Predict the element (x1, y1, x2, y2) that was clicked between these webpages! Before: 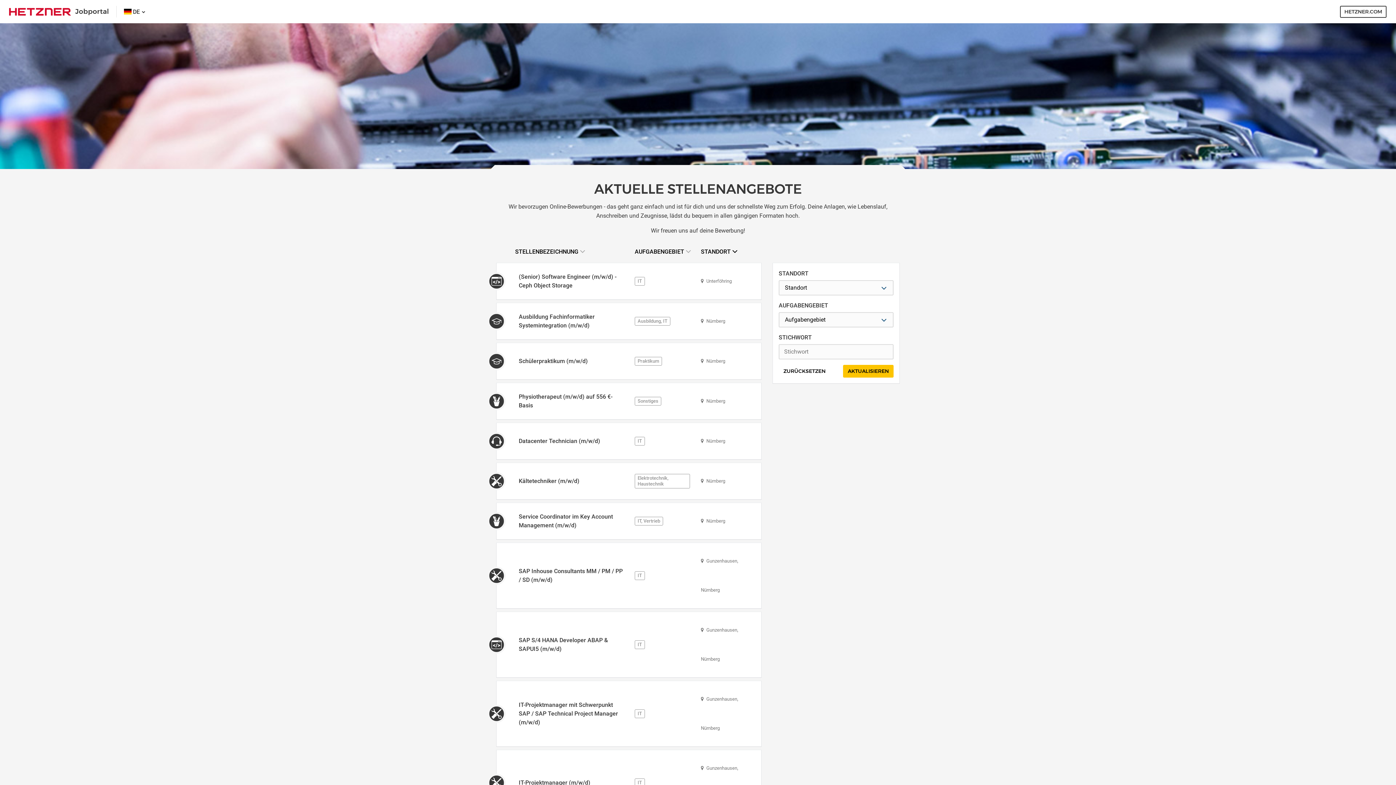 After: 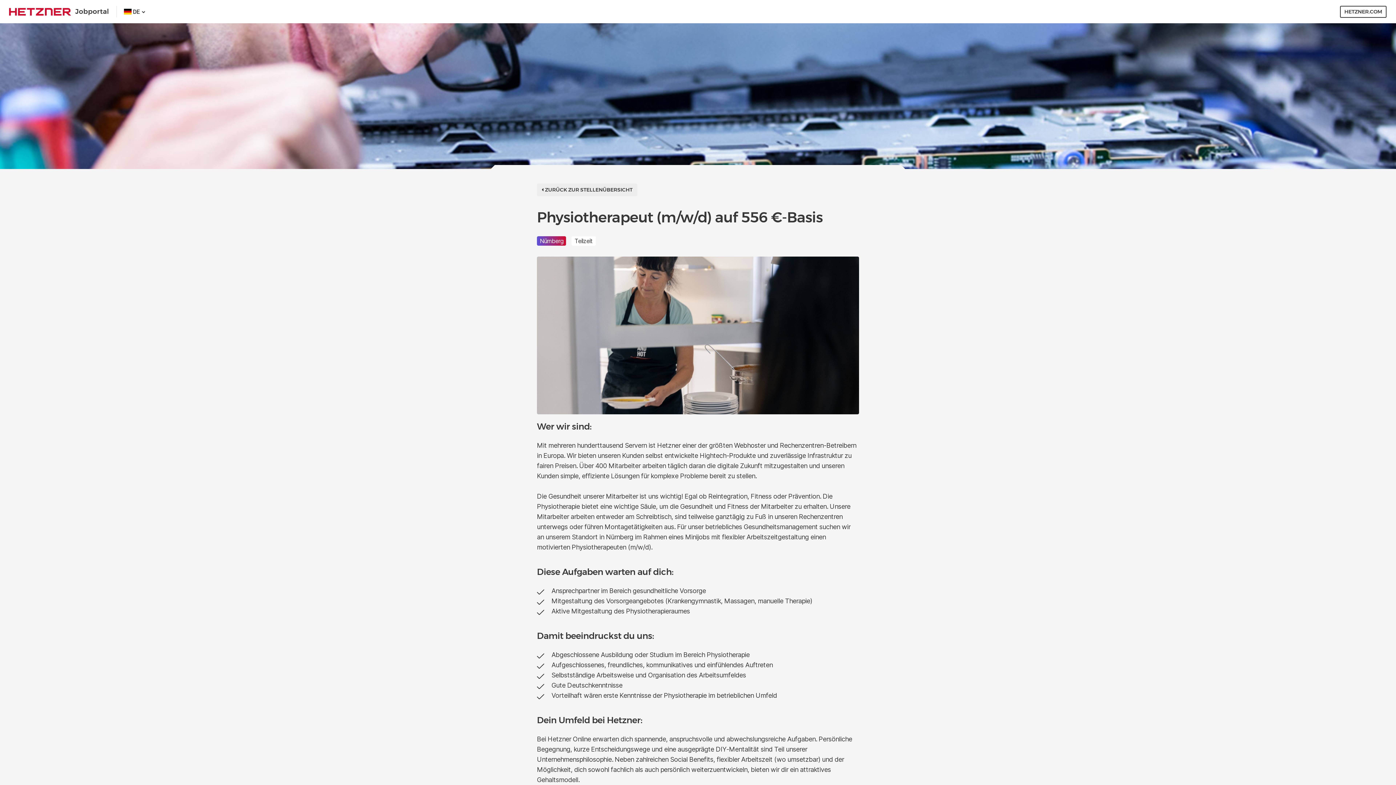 Action: bbox: (515, 392, 624, 410) label: Physiotherapeut (m/w/d) auf 556 €-Basis